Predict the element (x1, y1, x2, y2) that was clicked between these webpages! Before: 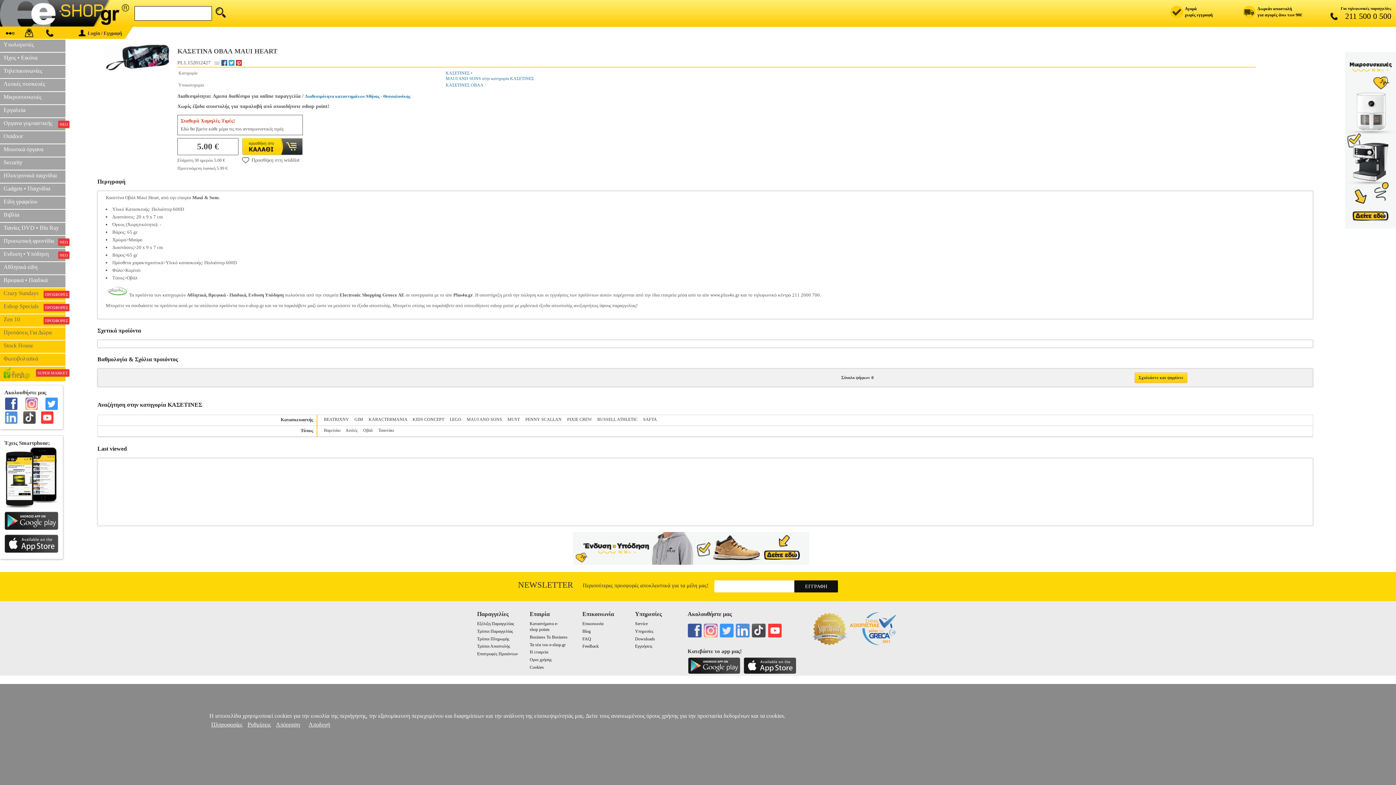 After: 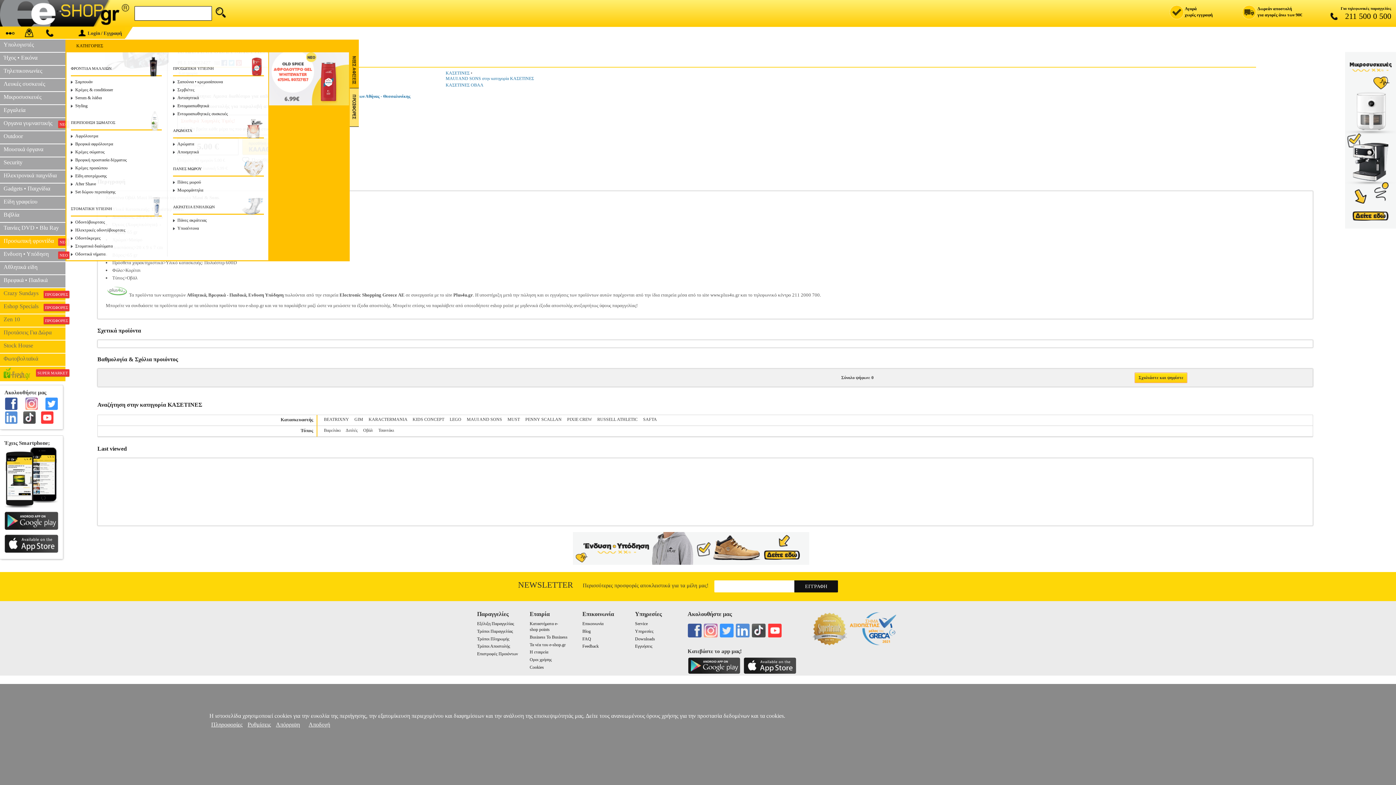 Action: bbox: (0, 236, 65, 249) label: Προσωπική φροντίδα
ΝΕΟ